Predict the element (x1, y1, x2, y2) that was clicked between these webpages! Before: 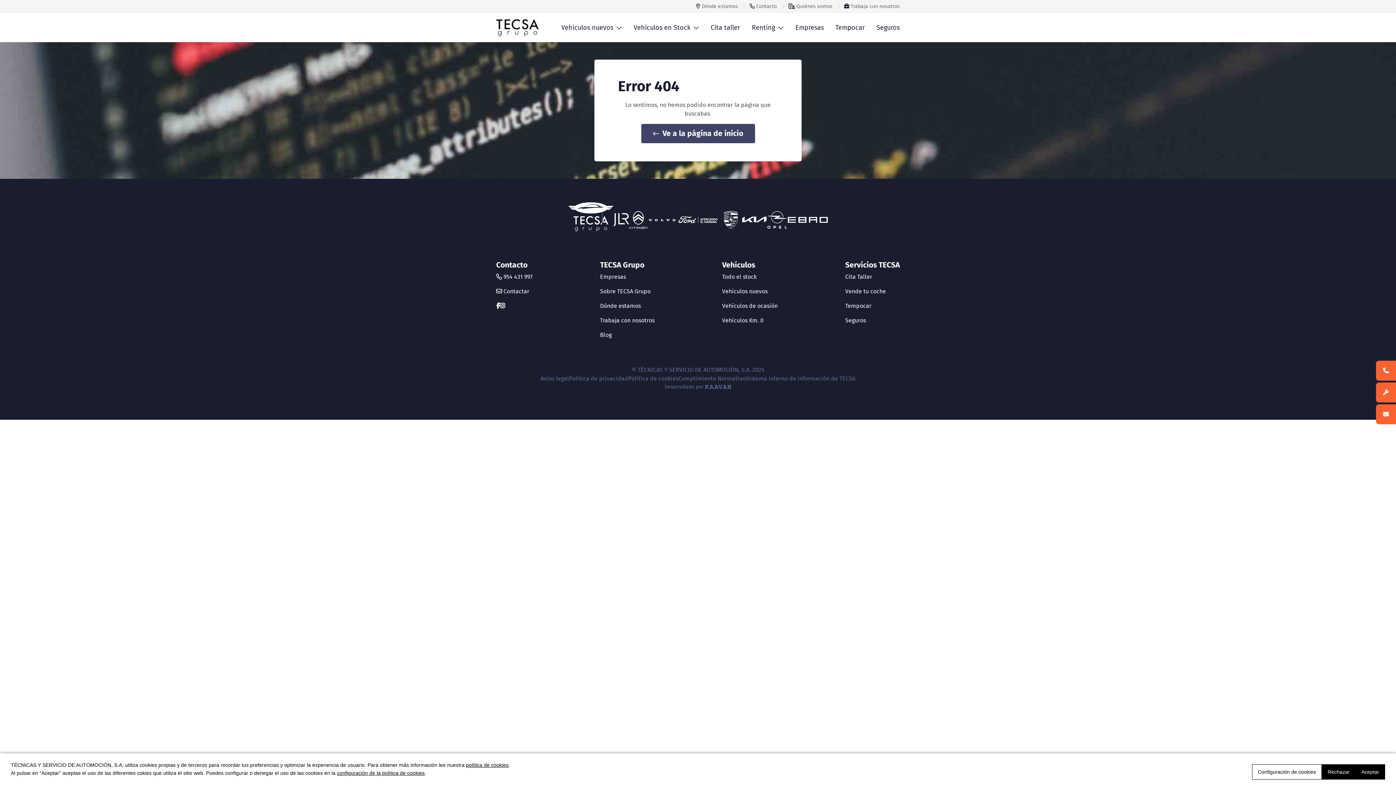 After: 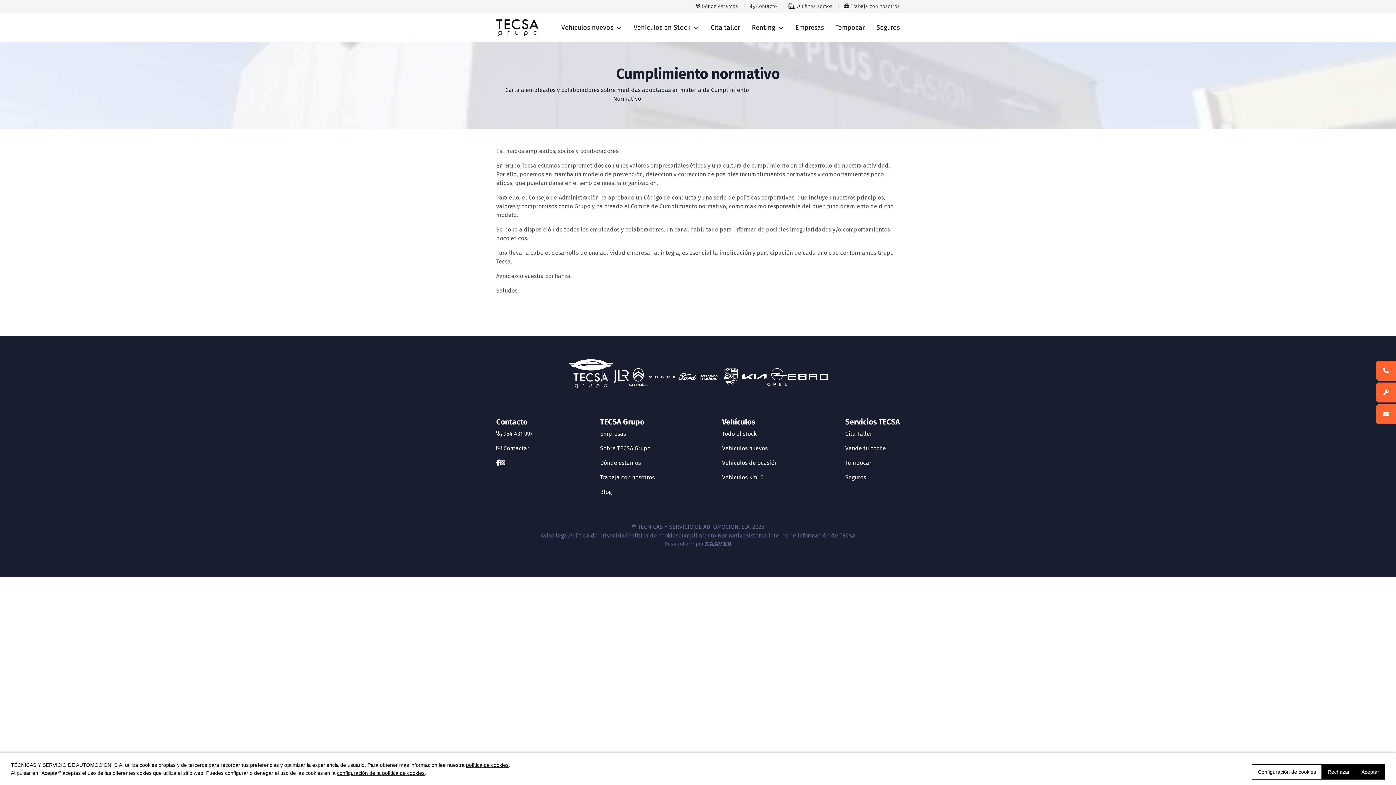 Action: bbox: (678, 375, 745, 382) label: Cumplimiento Normativo